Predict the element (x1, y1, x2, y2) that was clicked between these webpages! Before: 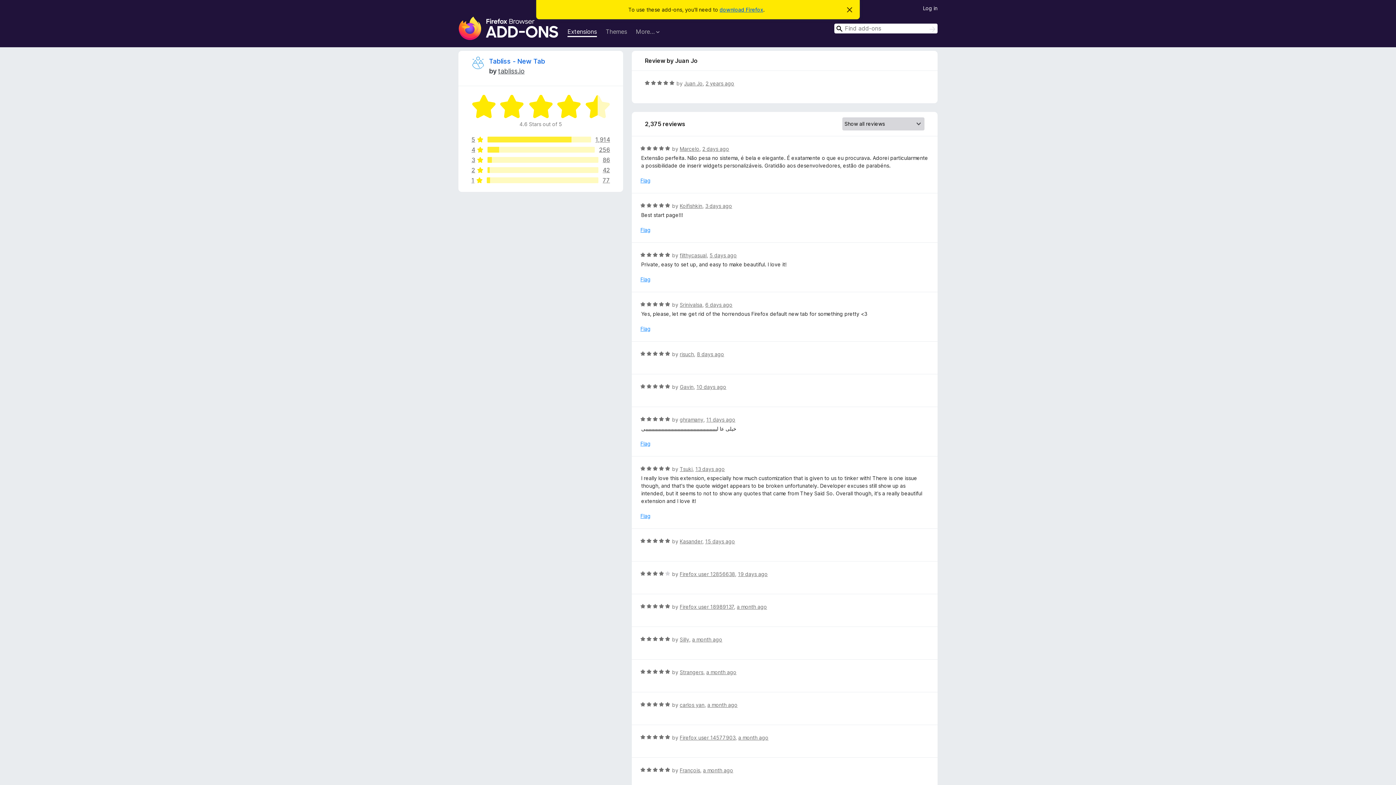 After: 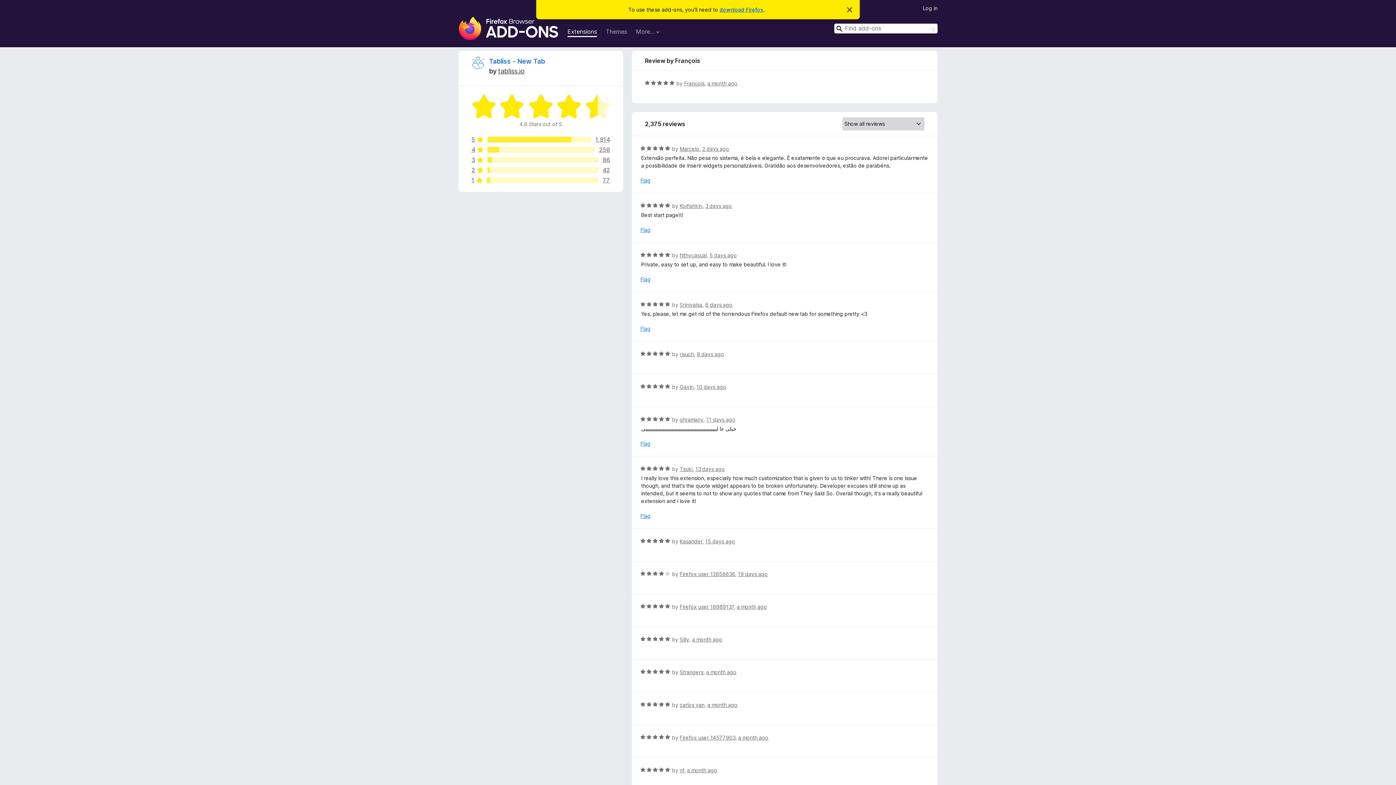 Action: label: a month ago bbox: (703, 767, 733, 773)